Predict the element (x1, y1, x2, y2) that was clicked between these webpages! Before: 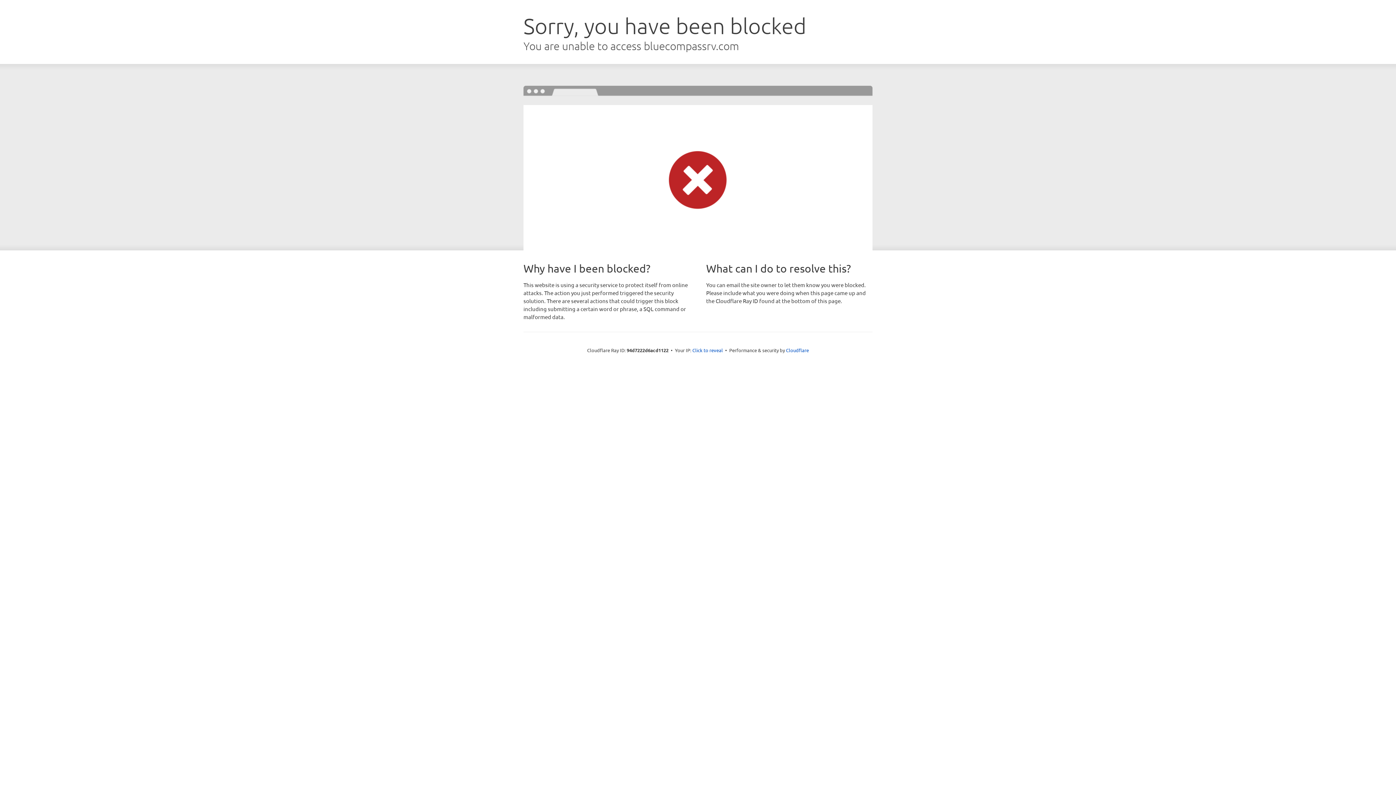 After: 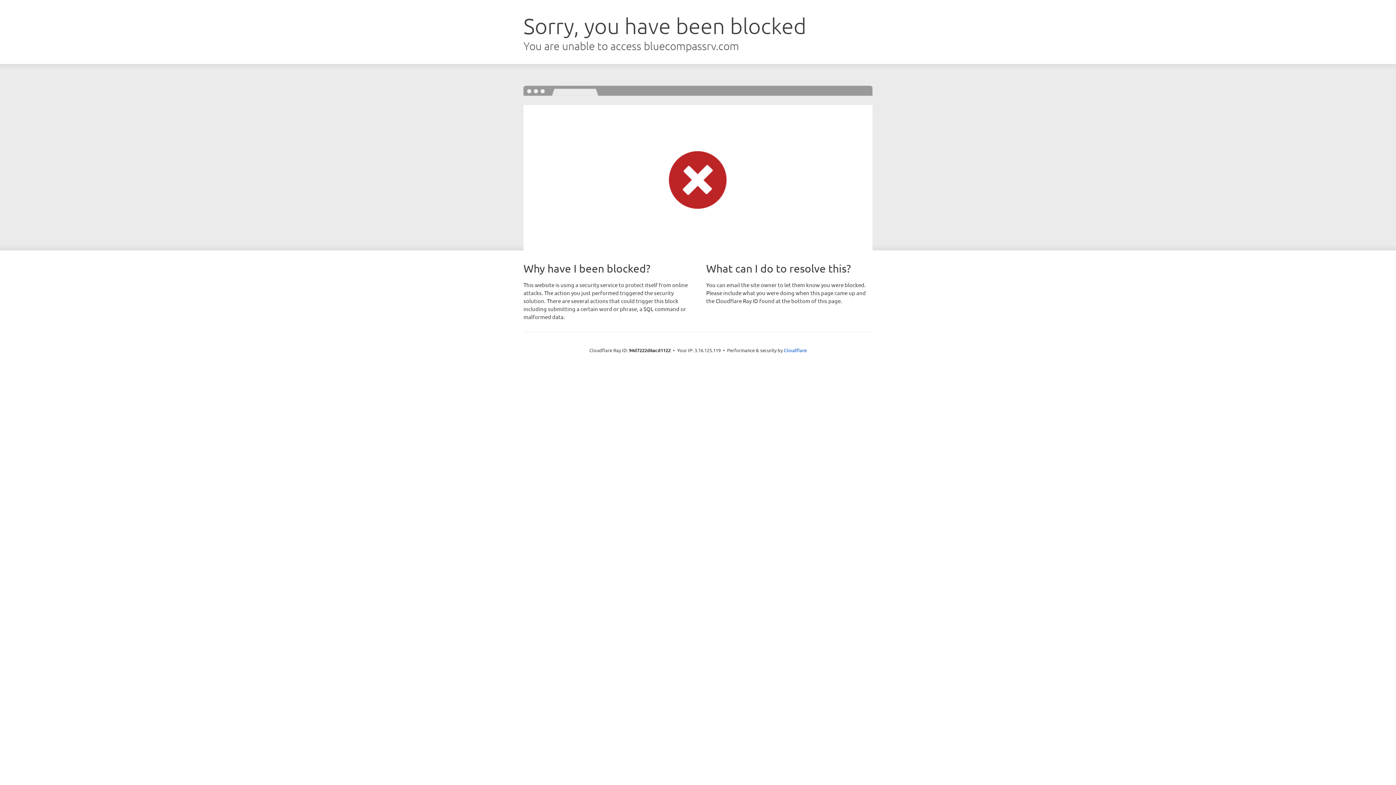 Action: bbox: (692, 346, 723, 353) label: Click to reveal